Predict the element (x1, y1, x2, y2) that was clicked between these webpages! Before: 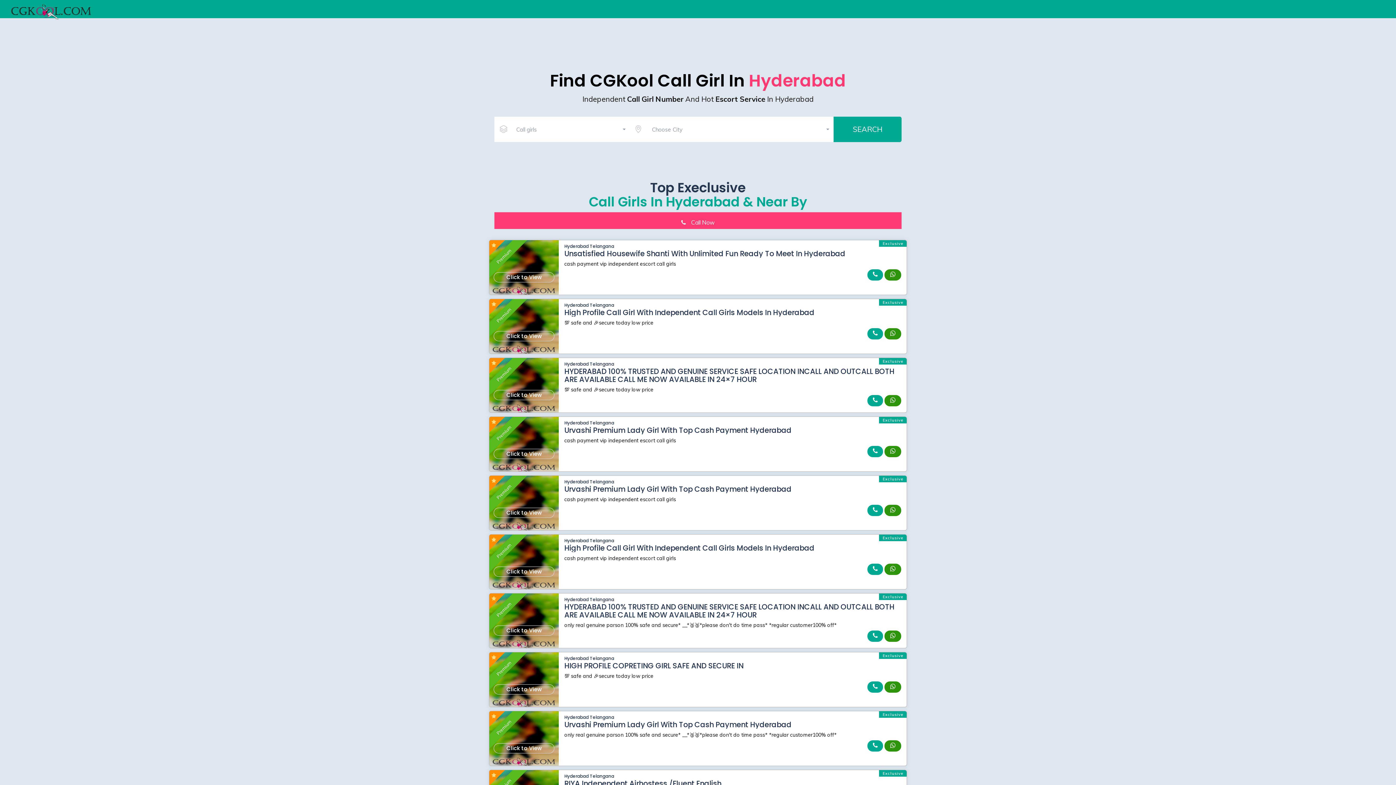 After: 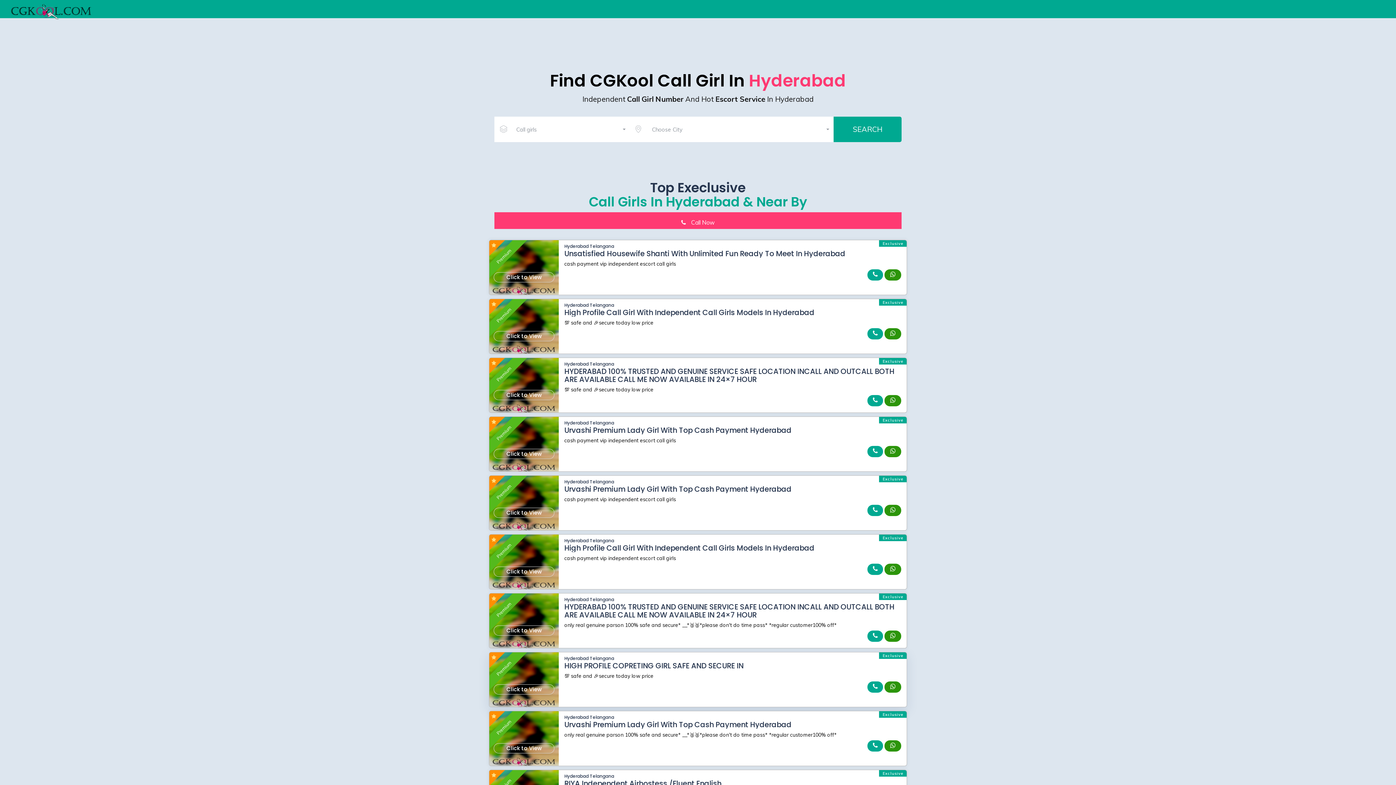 Action: bbox: (884, 684, 901, 690)